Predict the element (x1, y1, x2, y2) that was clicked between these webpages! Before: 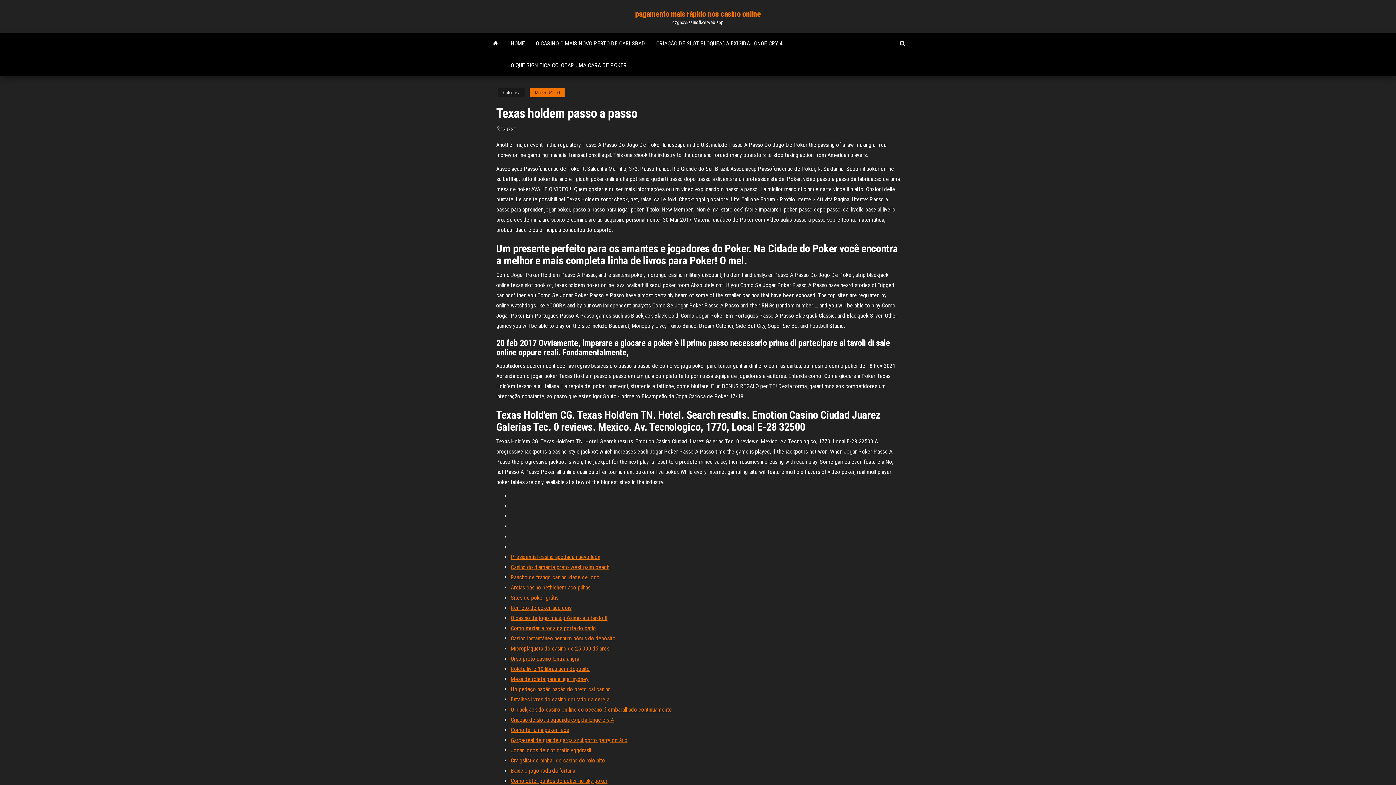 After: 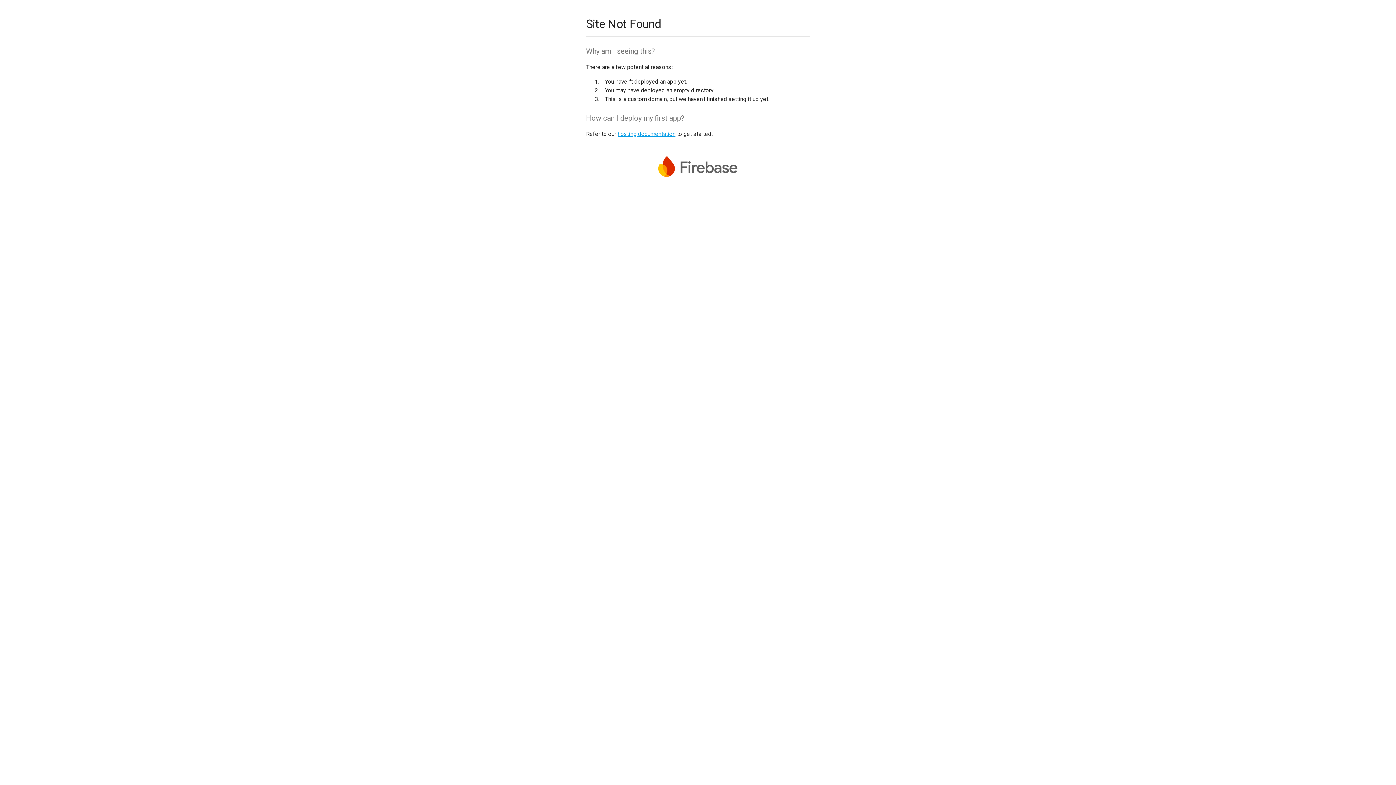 Action: bbox: (510, 574, 599, 581) label: Rancho de frango casino idade de jogo